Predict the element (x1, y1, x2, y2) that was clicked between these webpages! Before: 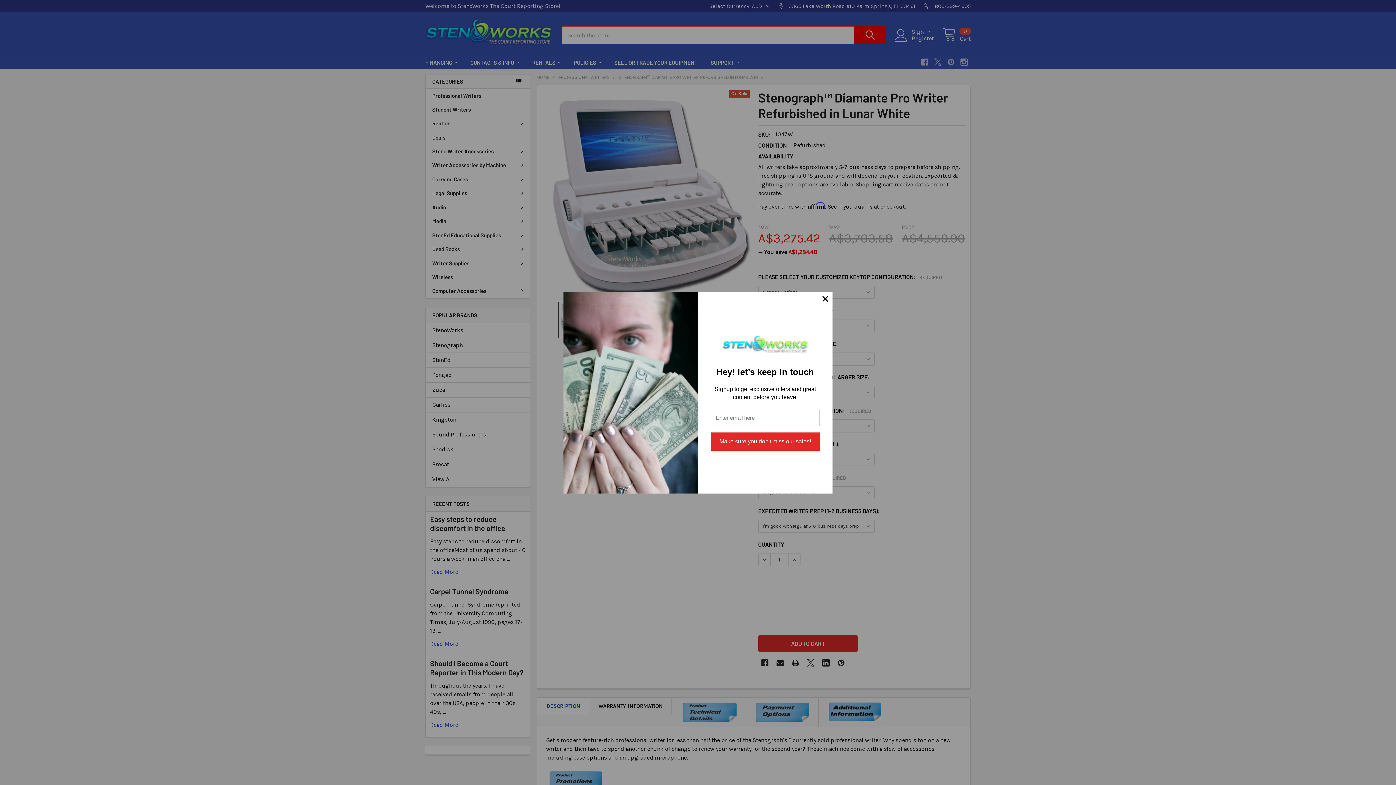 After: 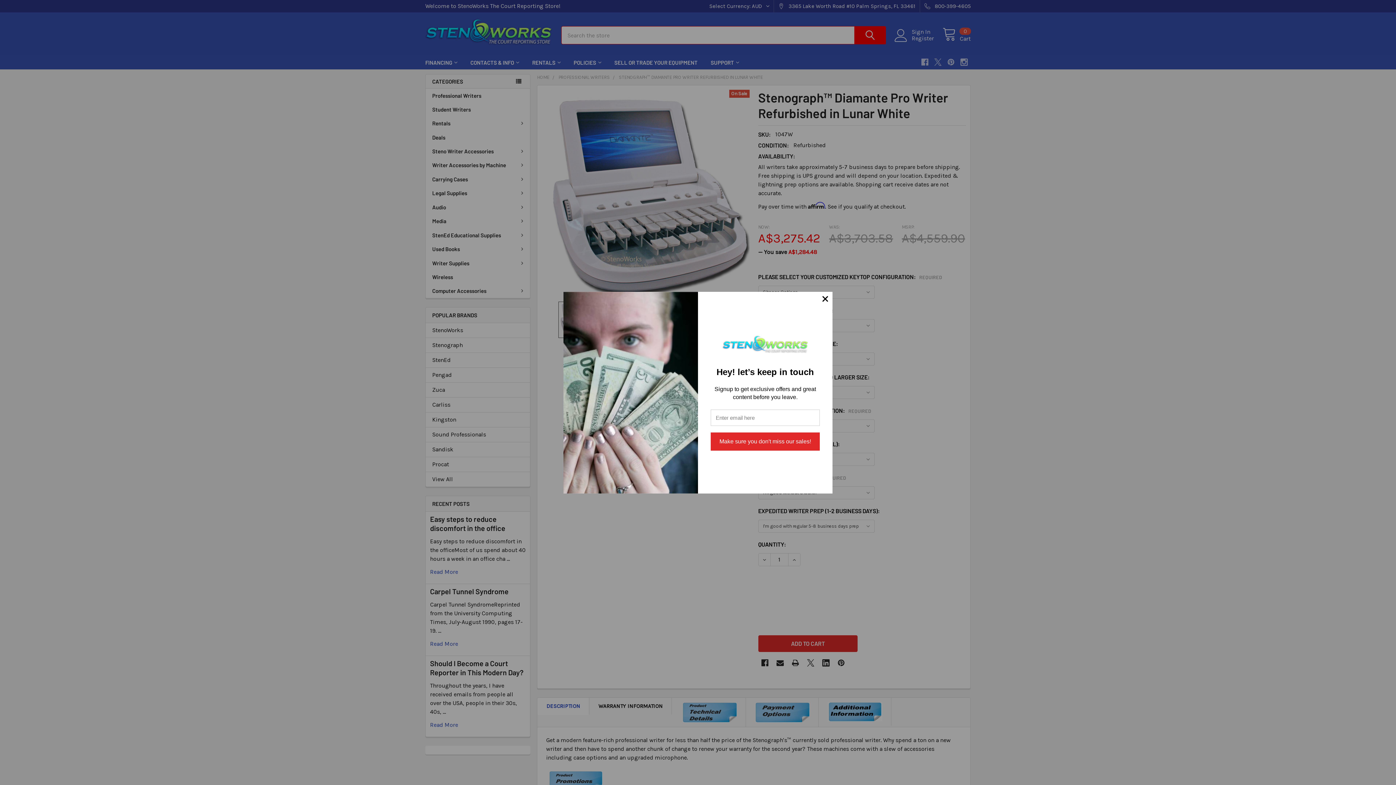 Action: bbox: (722, 343, 808, 349)